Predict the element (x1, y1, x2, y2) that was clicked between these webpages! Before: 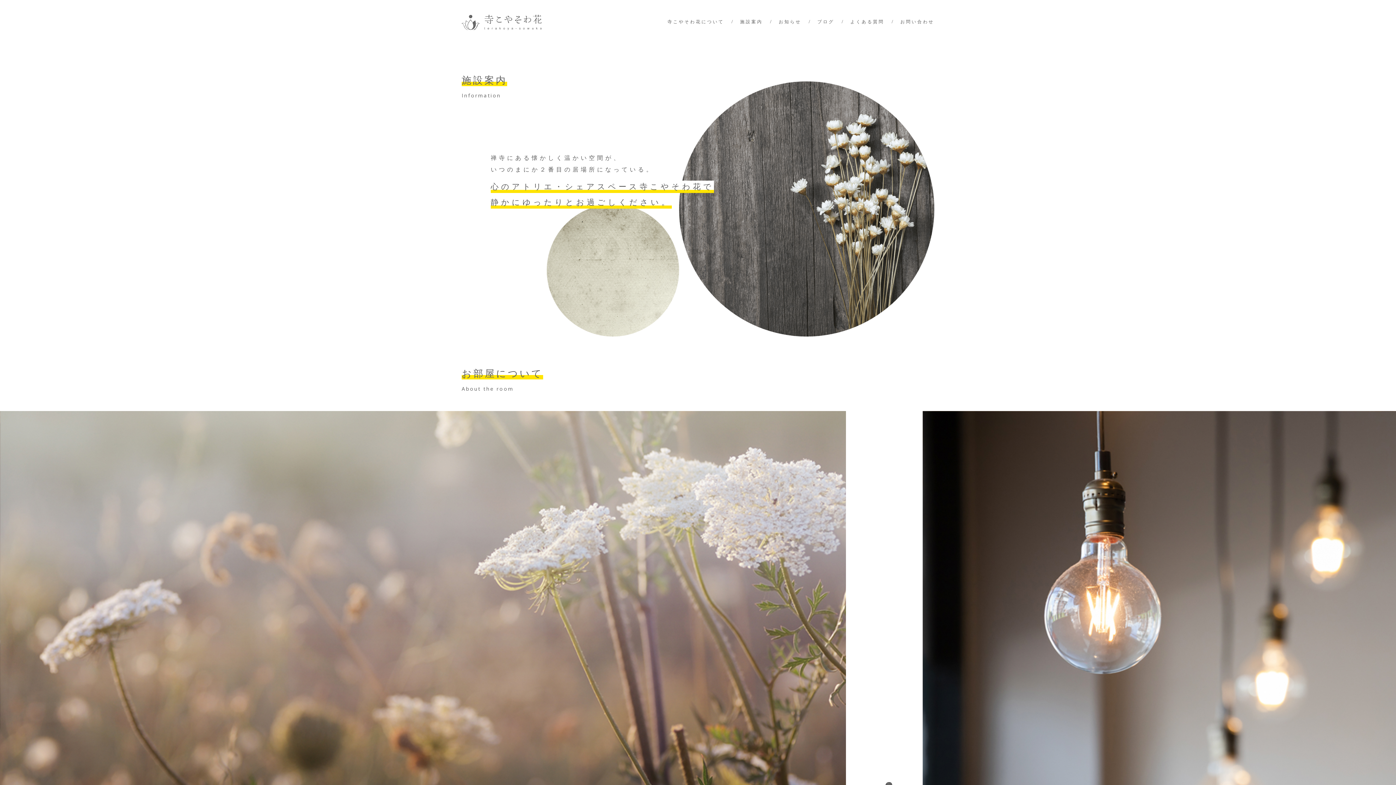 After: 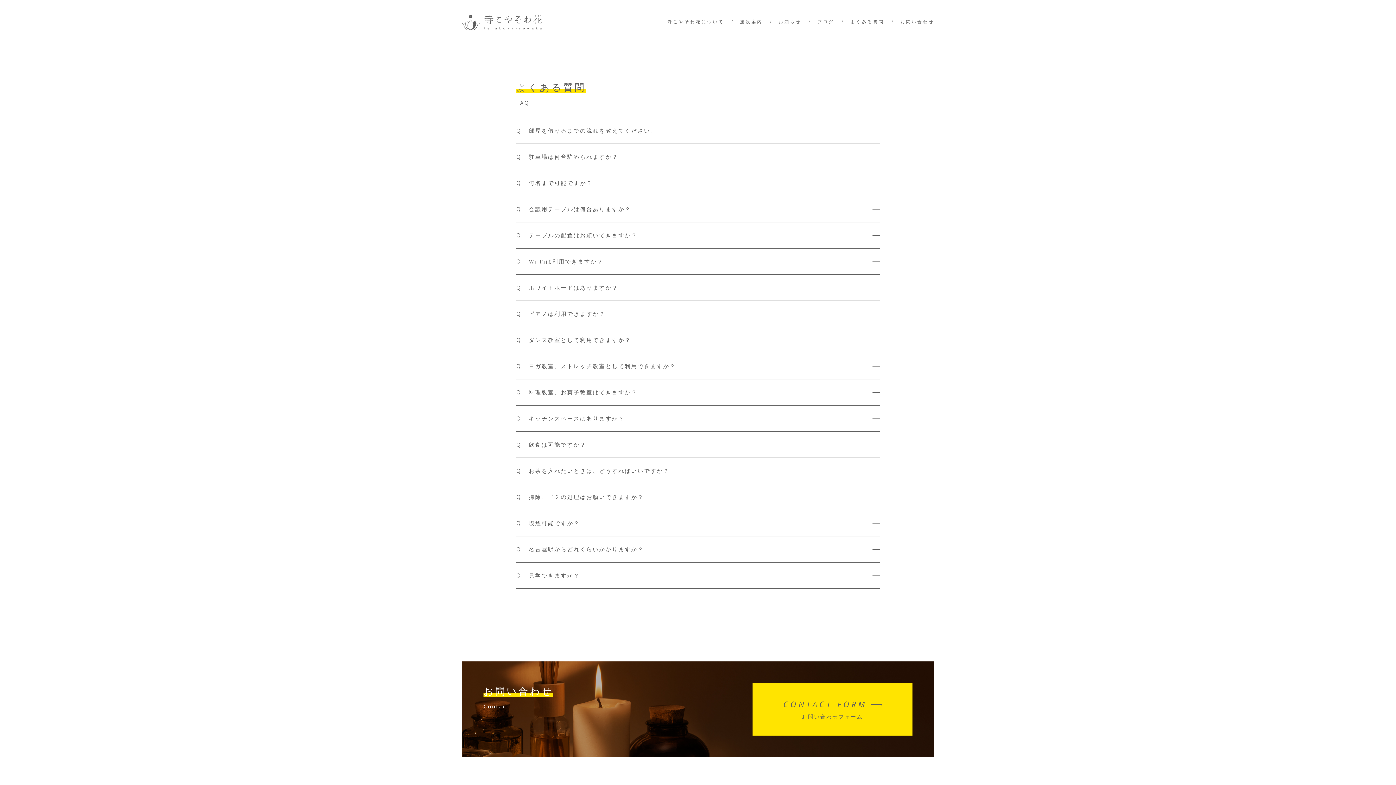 Action: label: よくある質問 bbox: (850, 19, 884, 27)